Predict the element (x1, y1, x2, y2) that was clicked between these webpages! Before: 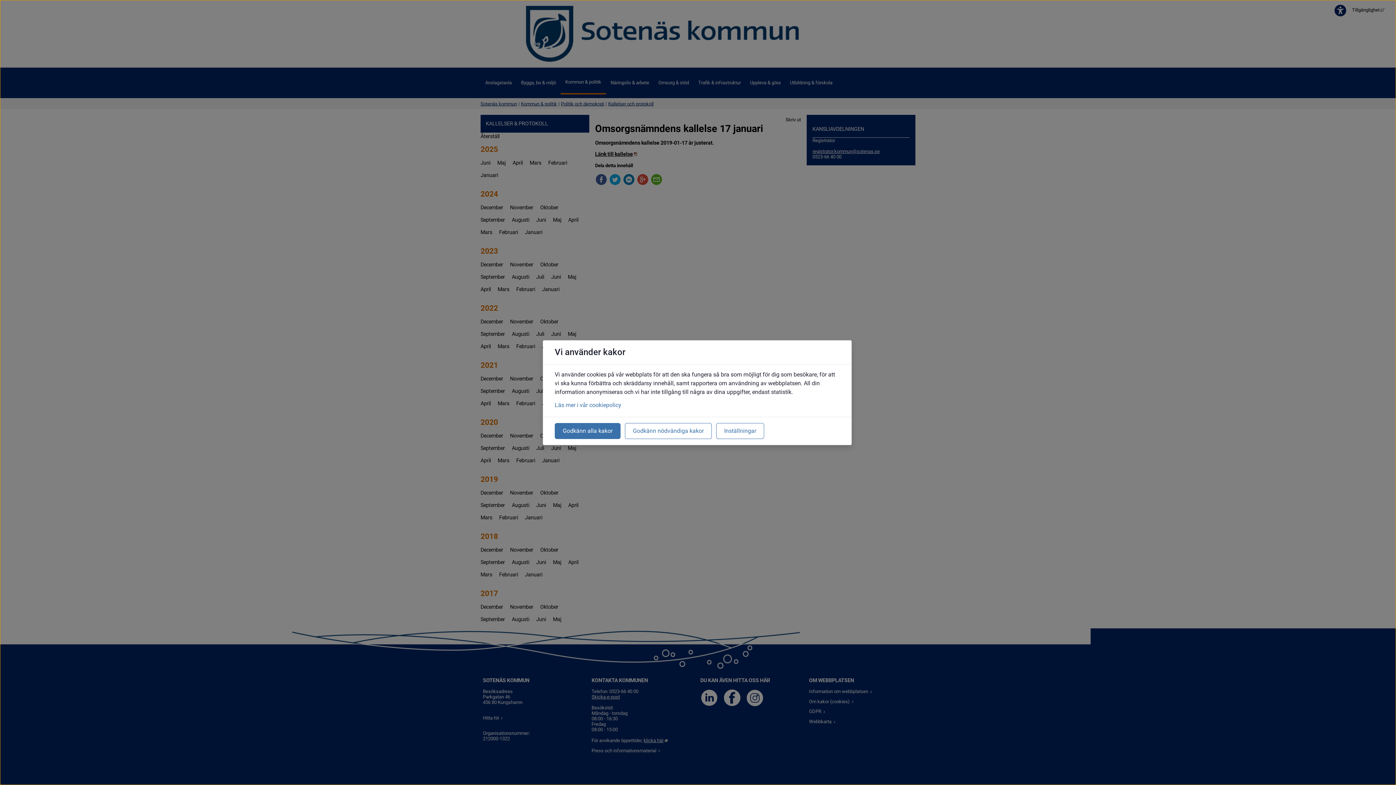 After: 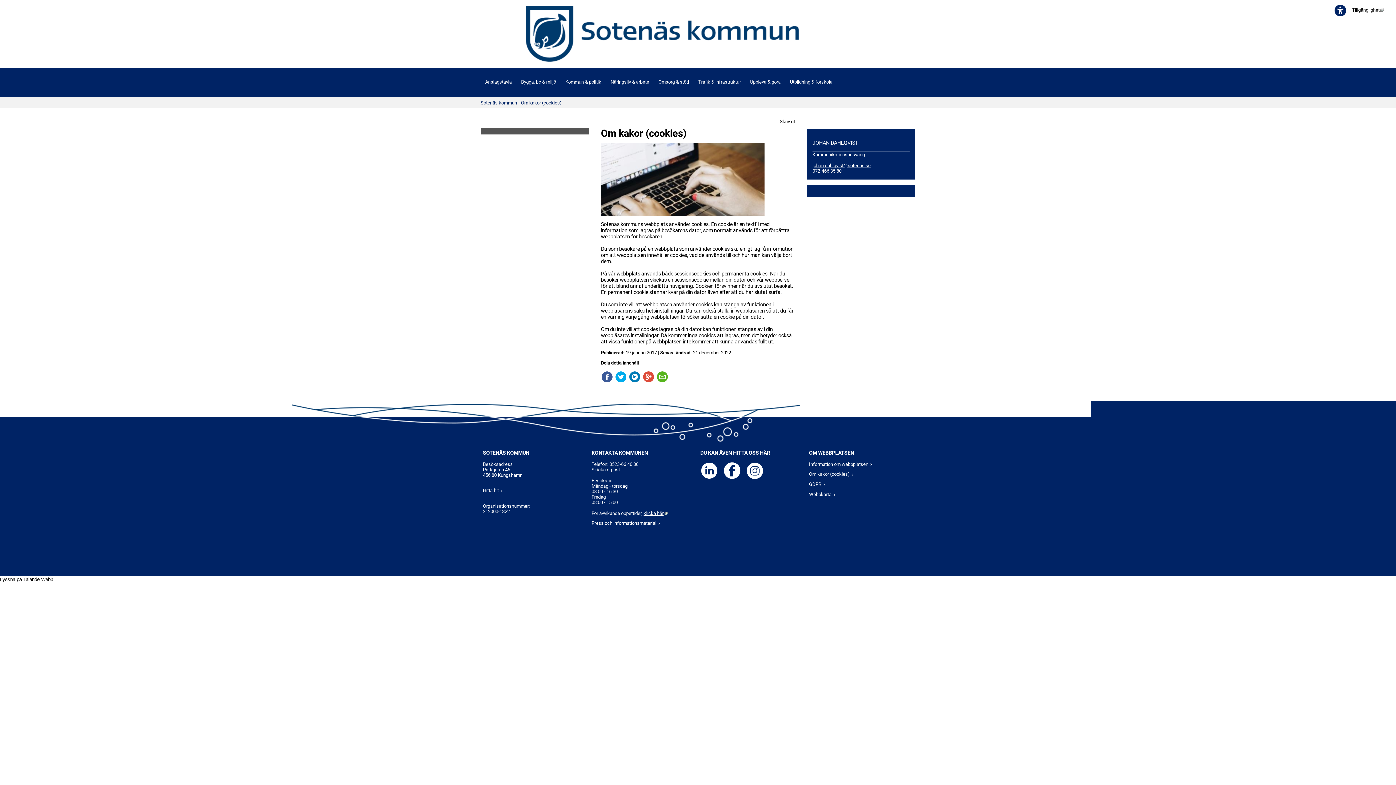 Action: label: Läs mer i vår cookiepolicy bbox: (554, 401, 621, 408)